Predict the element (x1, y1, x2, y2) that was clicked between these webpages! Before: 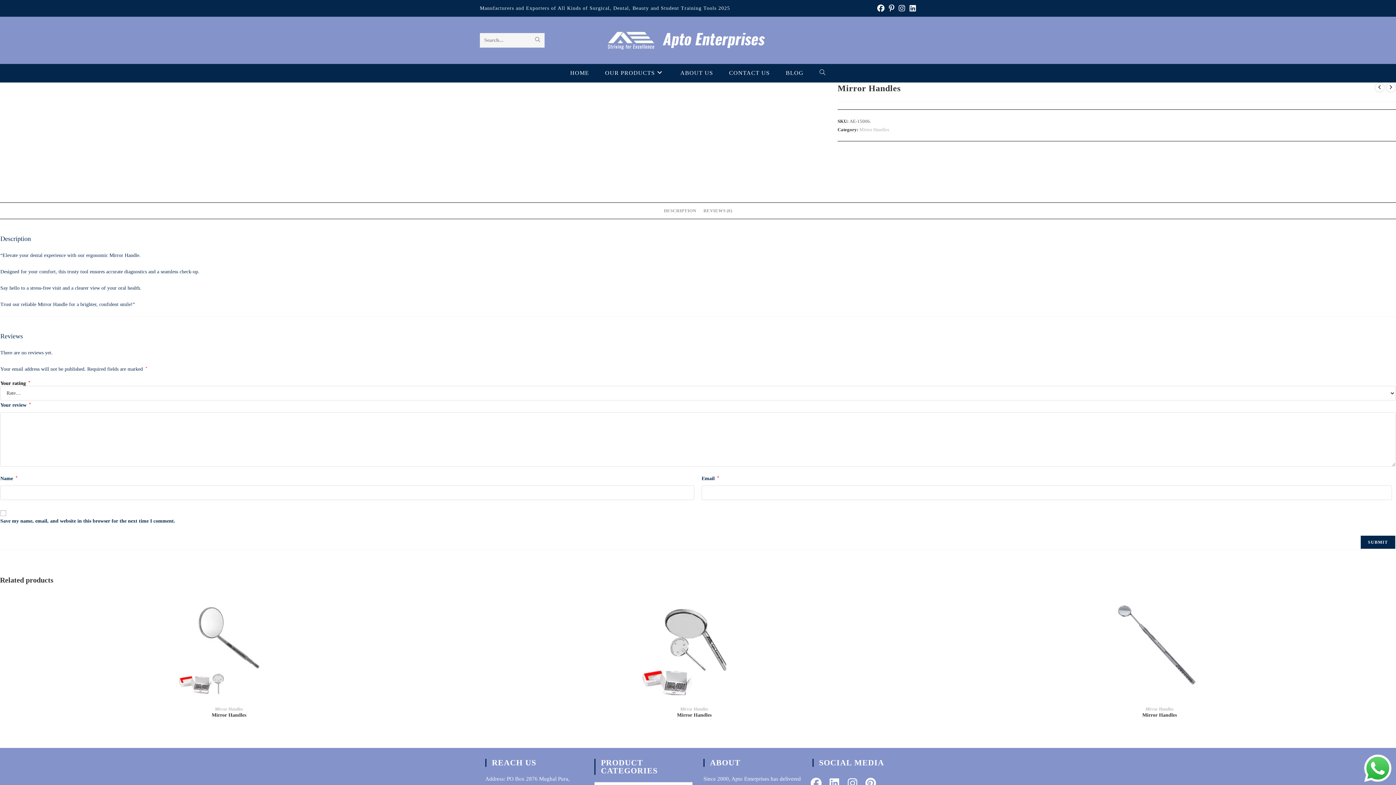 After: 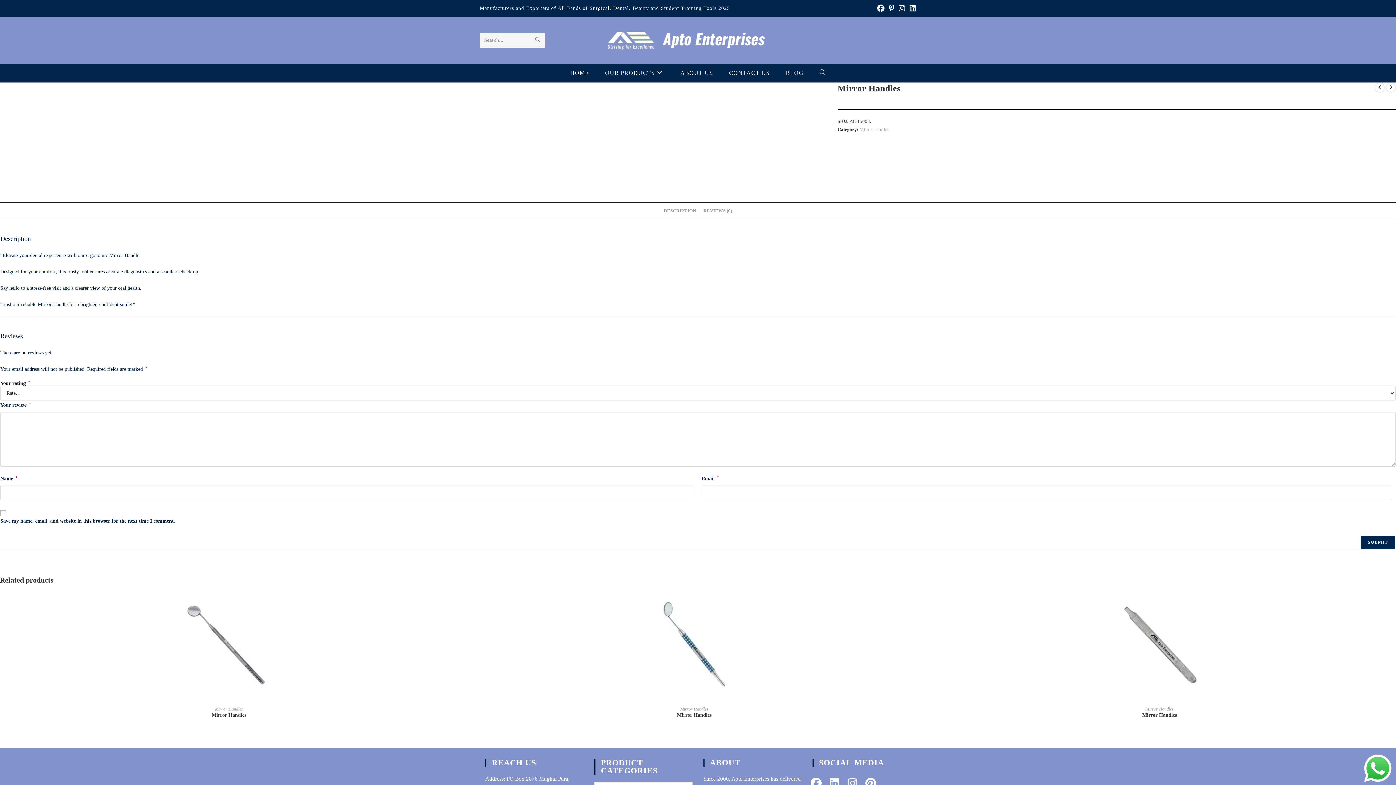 Action: bbox: (174, 642, 283, 647)